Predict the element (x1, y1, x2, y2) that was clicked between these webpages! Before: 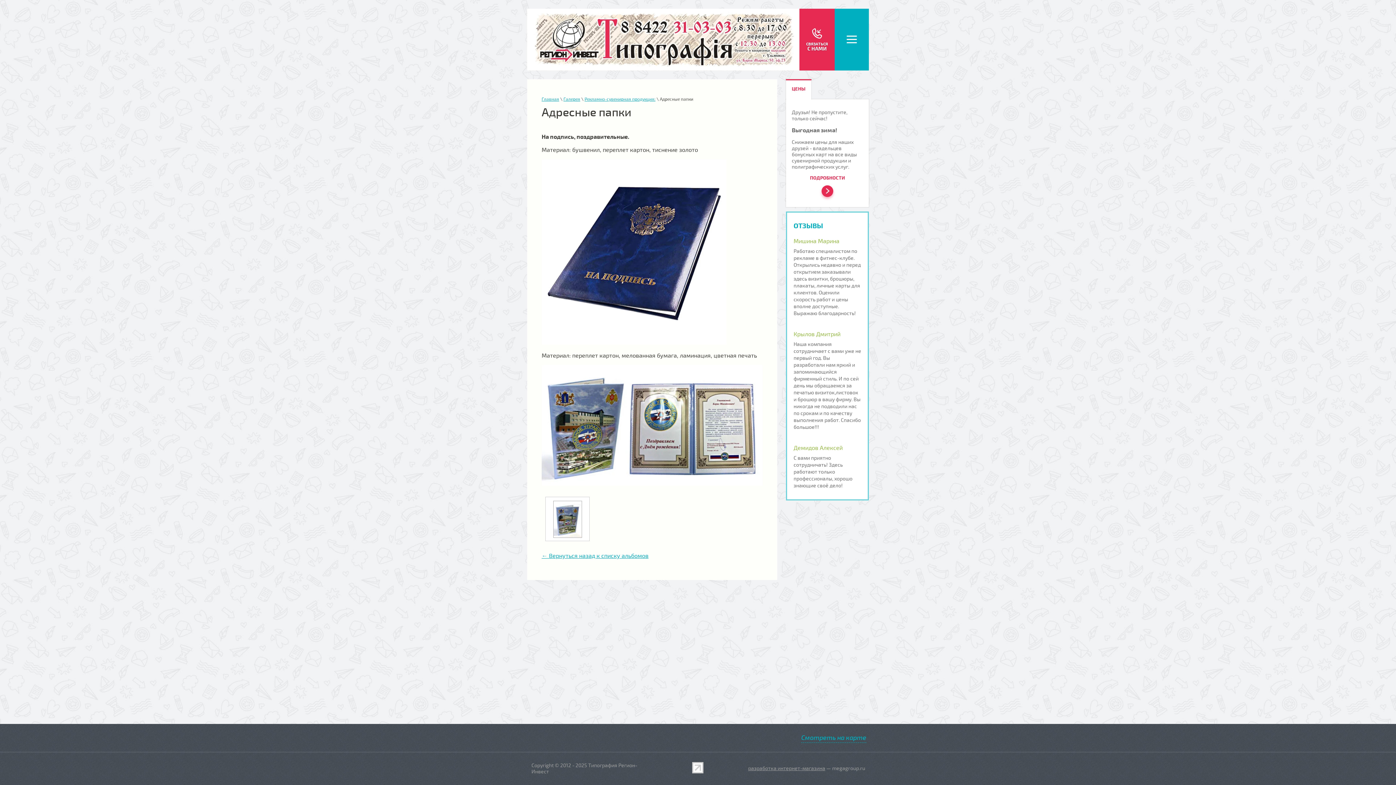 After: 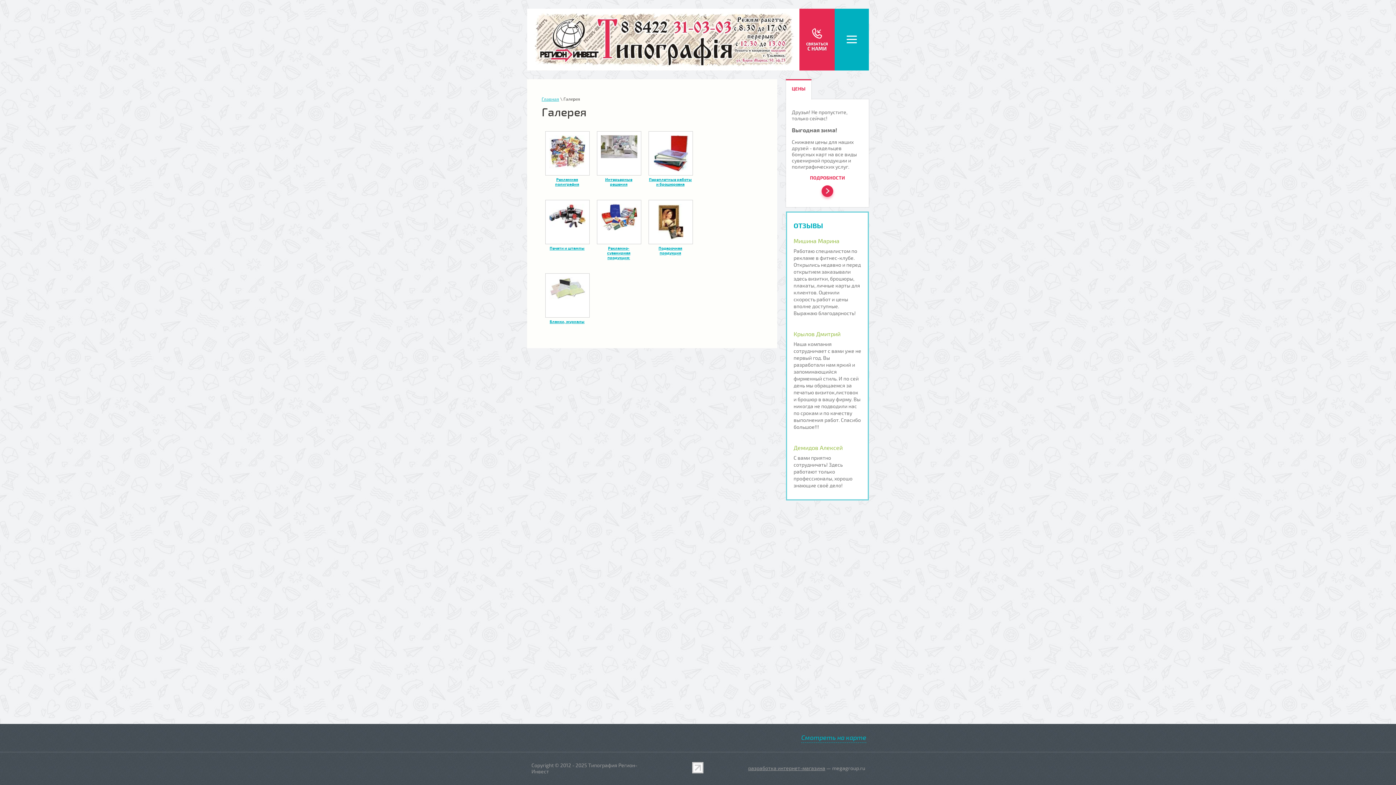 Action: label: Галерея bbox: (563, 96, 580, 102)